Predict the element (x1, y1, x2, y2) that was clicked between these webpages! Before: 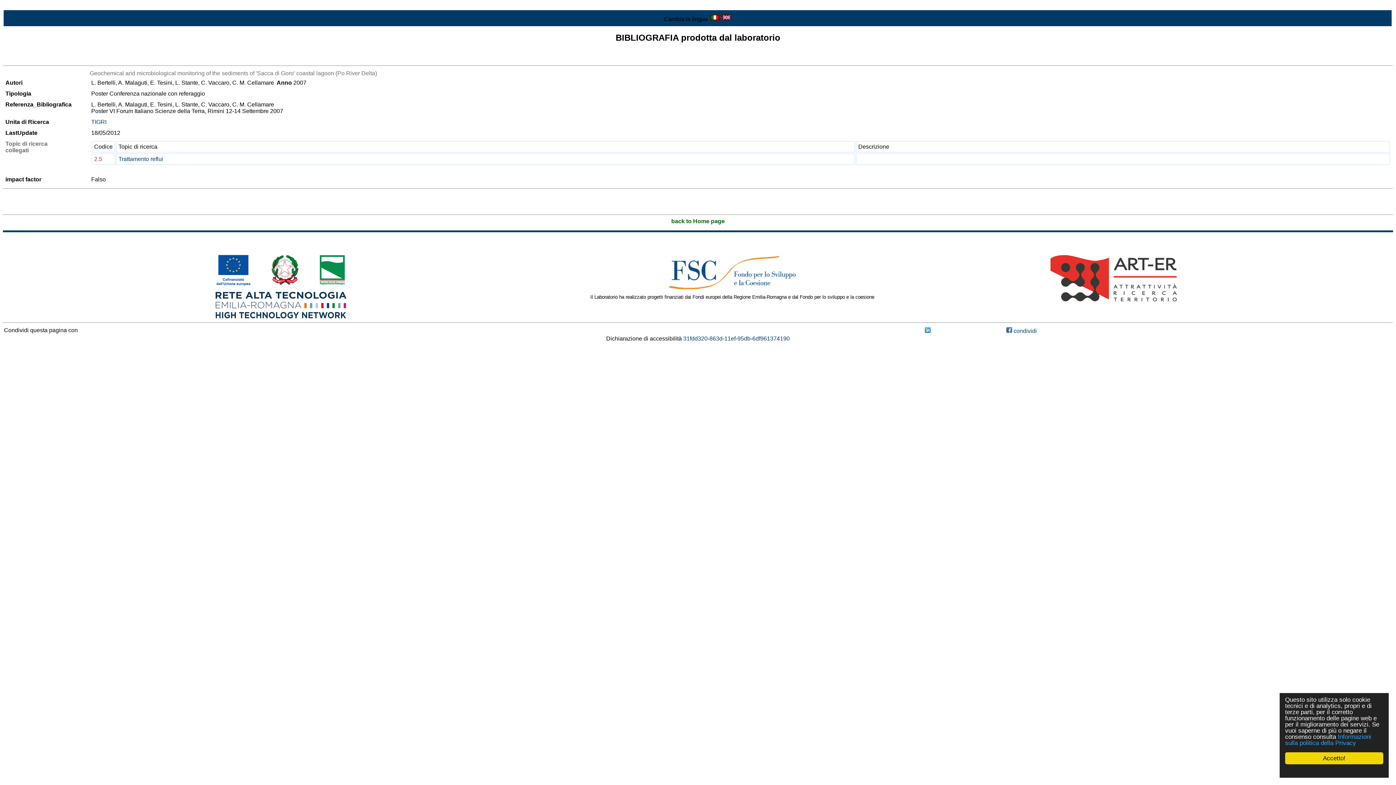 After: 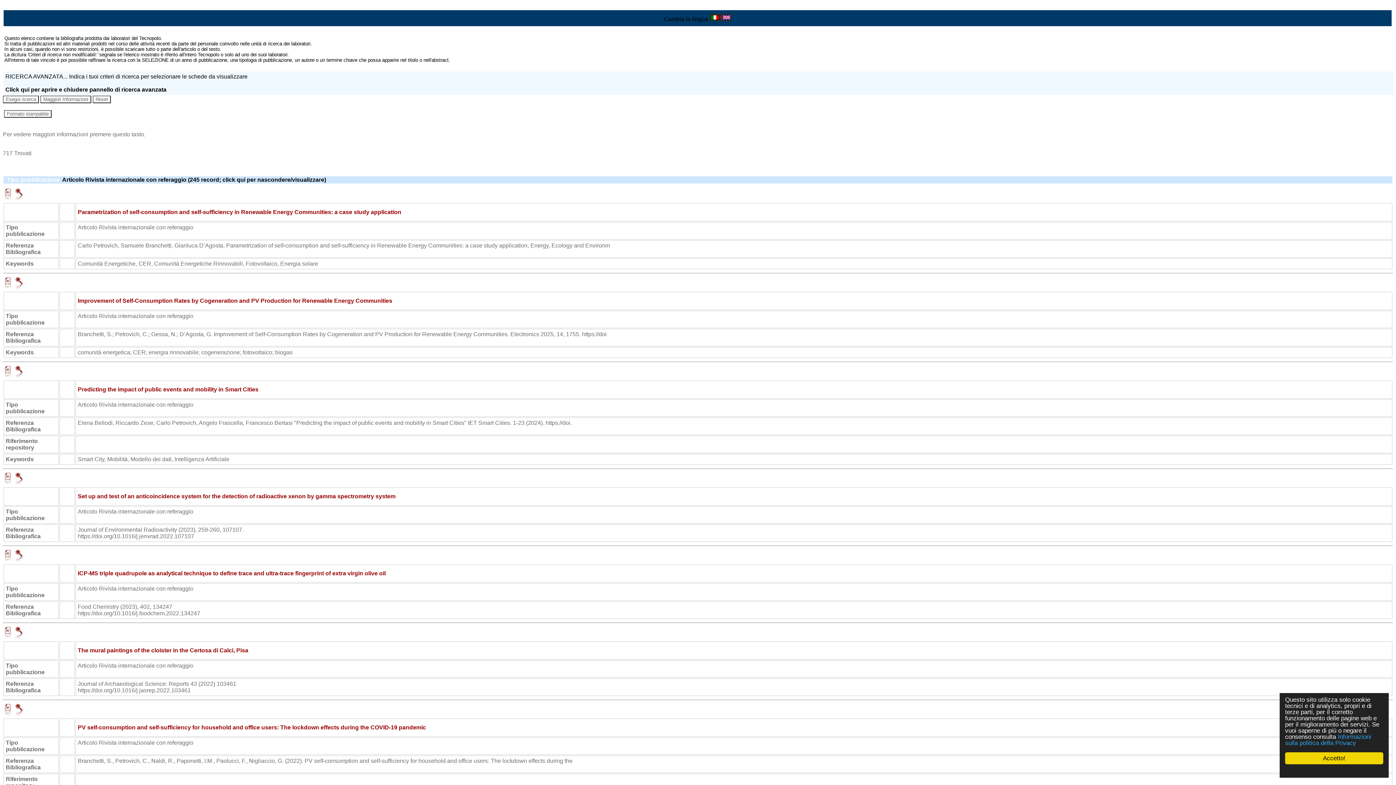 Action: label: Lista di tutta la bibliografia bbox: (2, 56, 70, 62)